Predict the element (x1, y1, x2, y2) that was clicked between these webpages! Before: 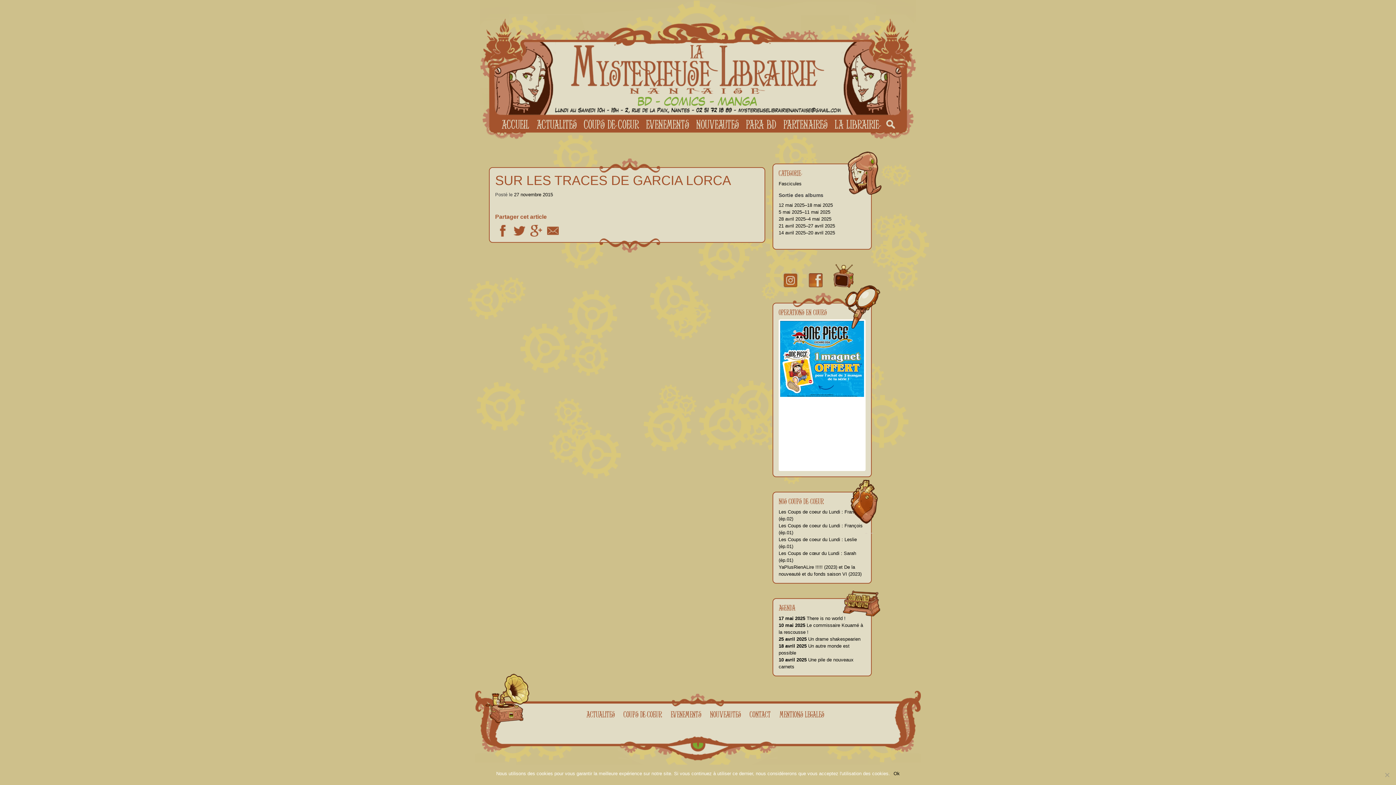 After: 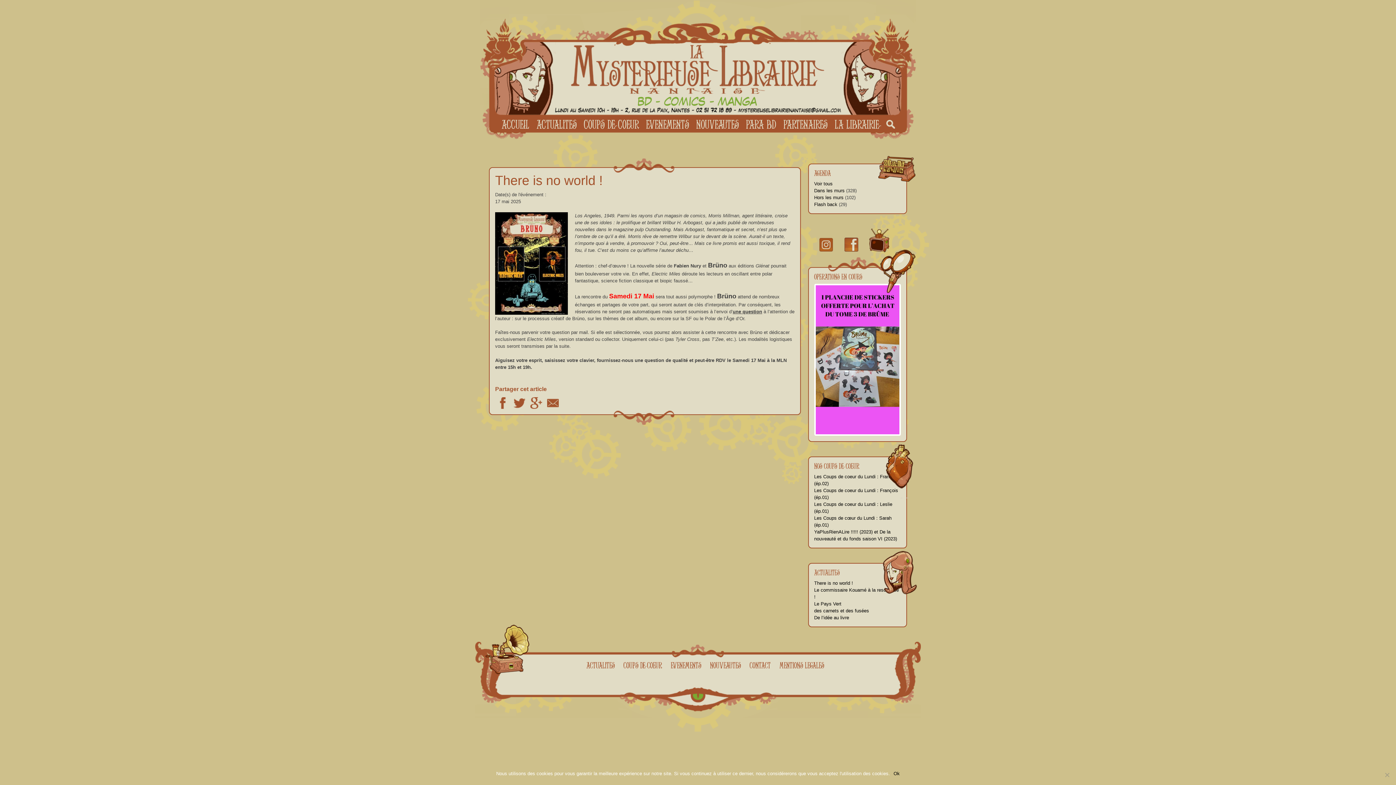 Action: bbox: (778, 616, 845, 621) label: 17 mai 2025 There is no world !